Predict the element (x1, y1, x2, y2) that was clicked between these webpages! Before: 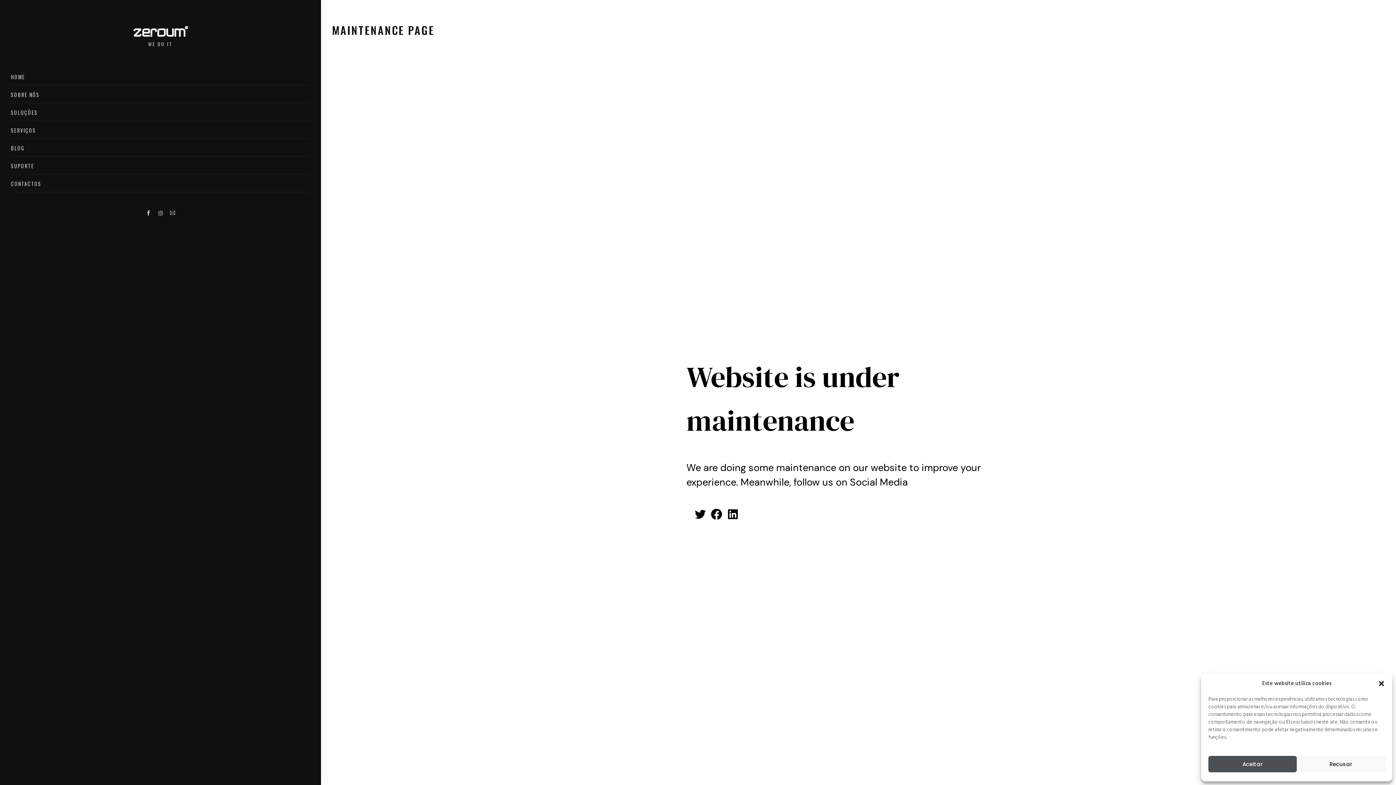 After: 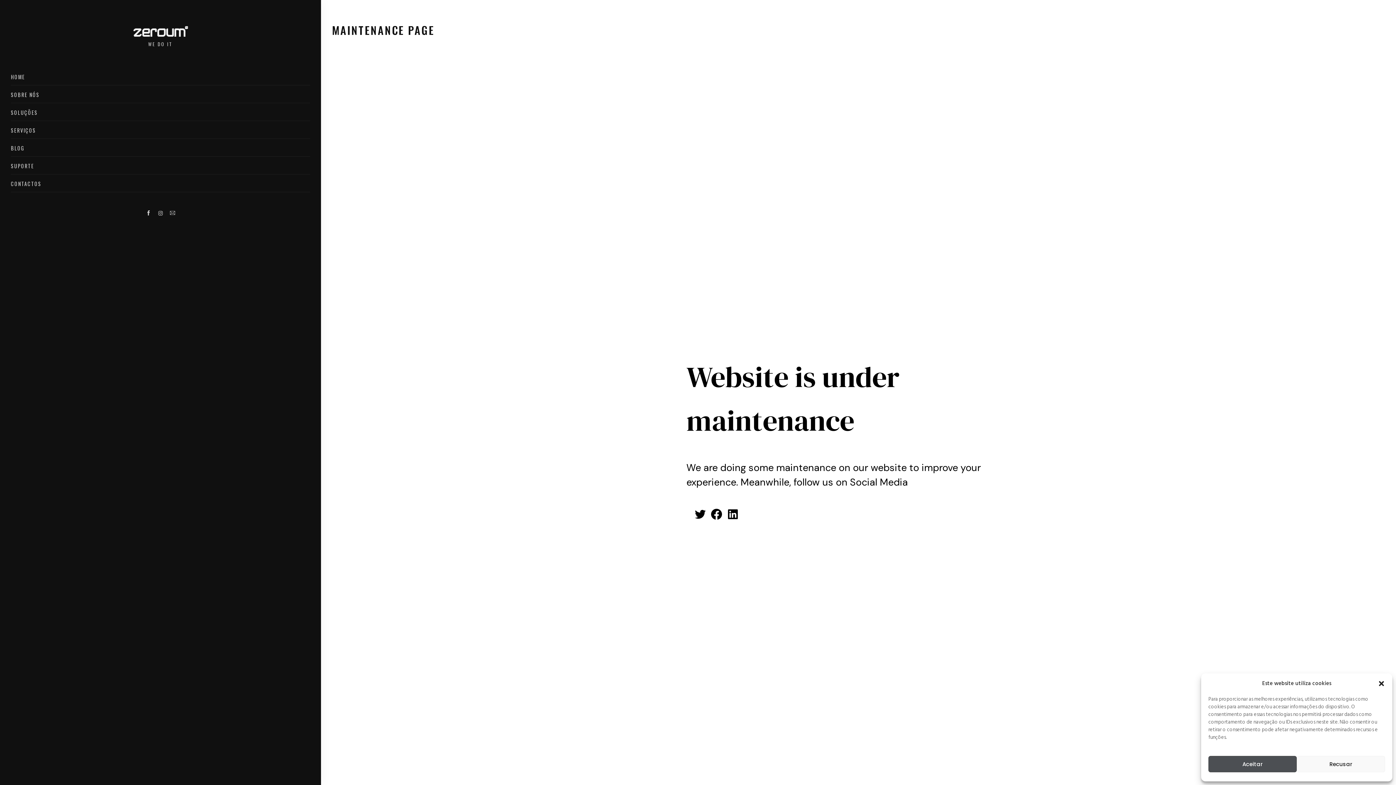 Action: bbox: (143, 208, 154, 218)